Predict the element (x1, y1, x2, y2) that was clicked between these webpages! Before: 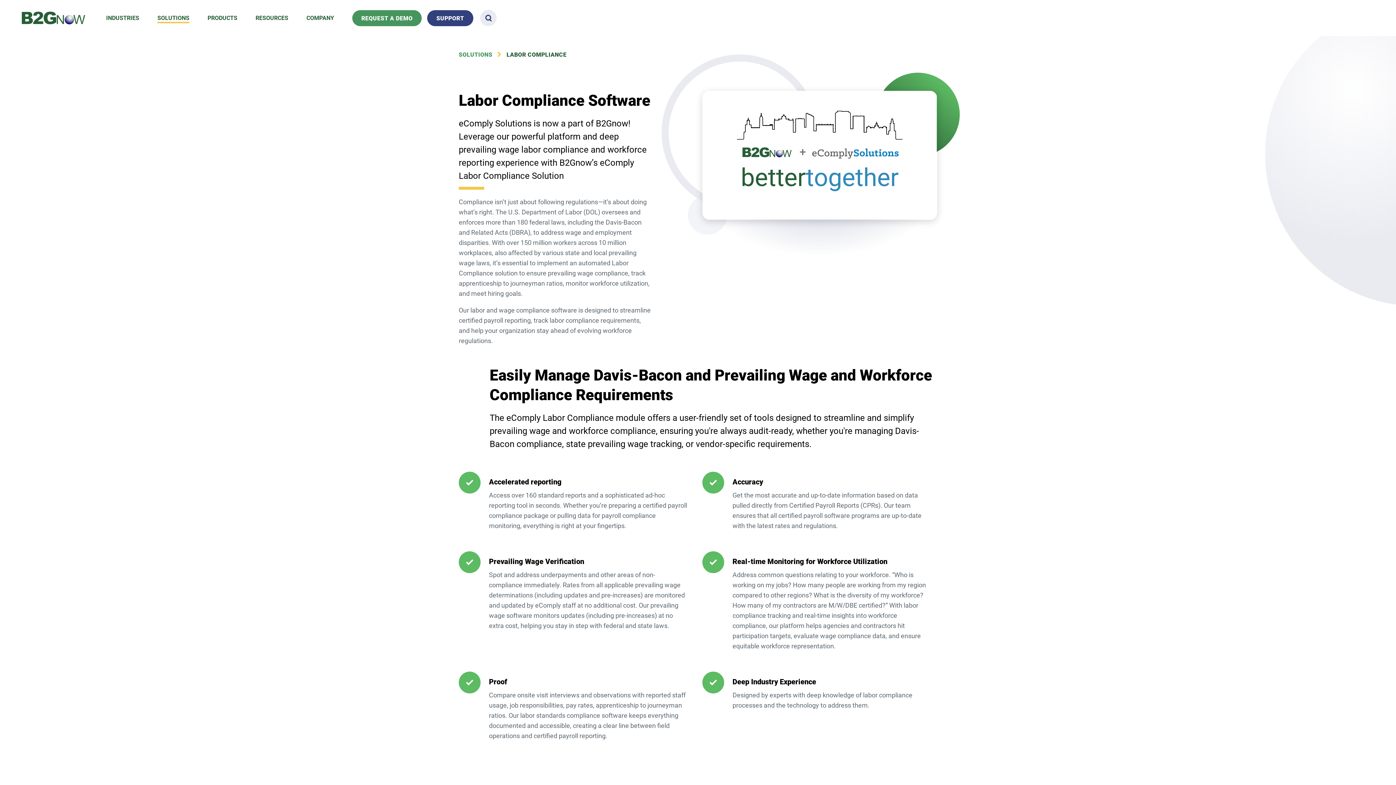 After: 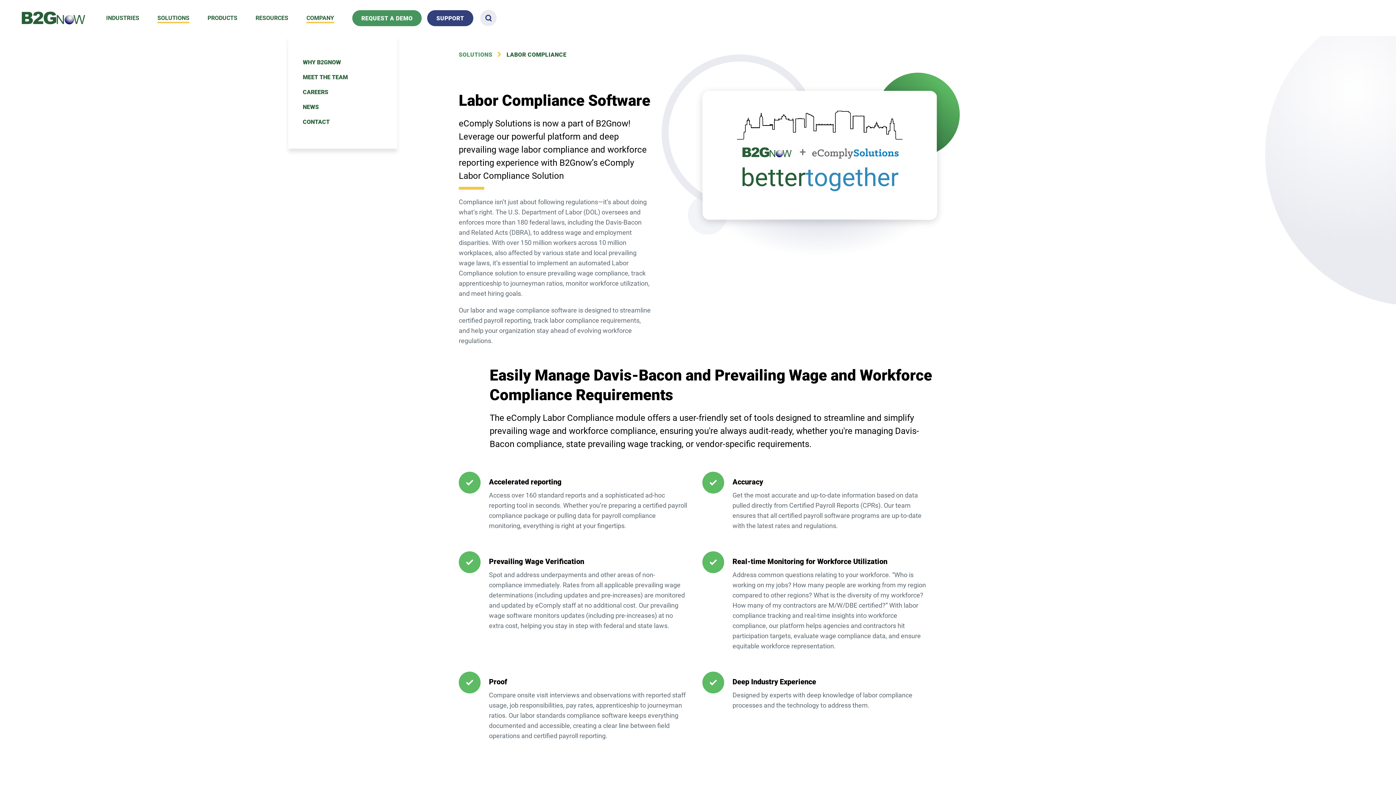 Action: bbox: (306, 0, 334, 36) label: COMPANY